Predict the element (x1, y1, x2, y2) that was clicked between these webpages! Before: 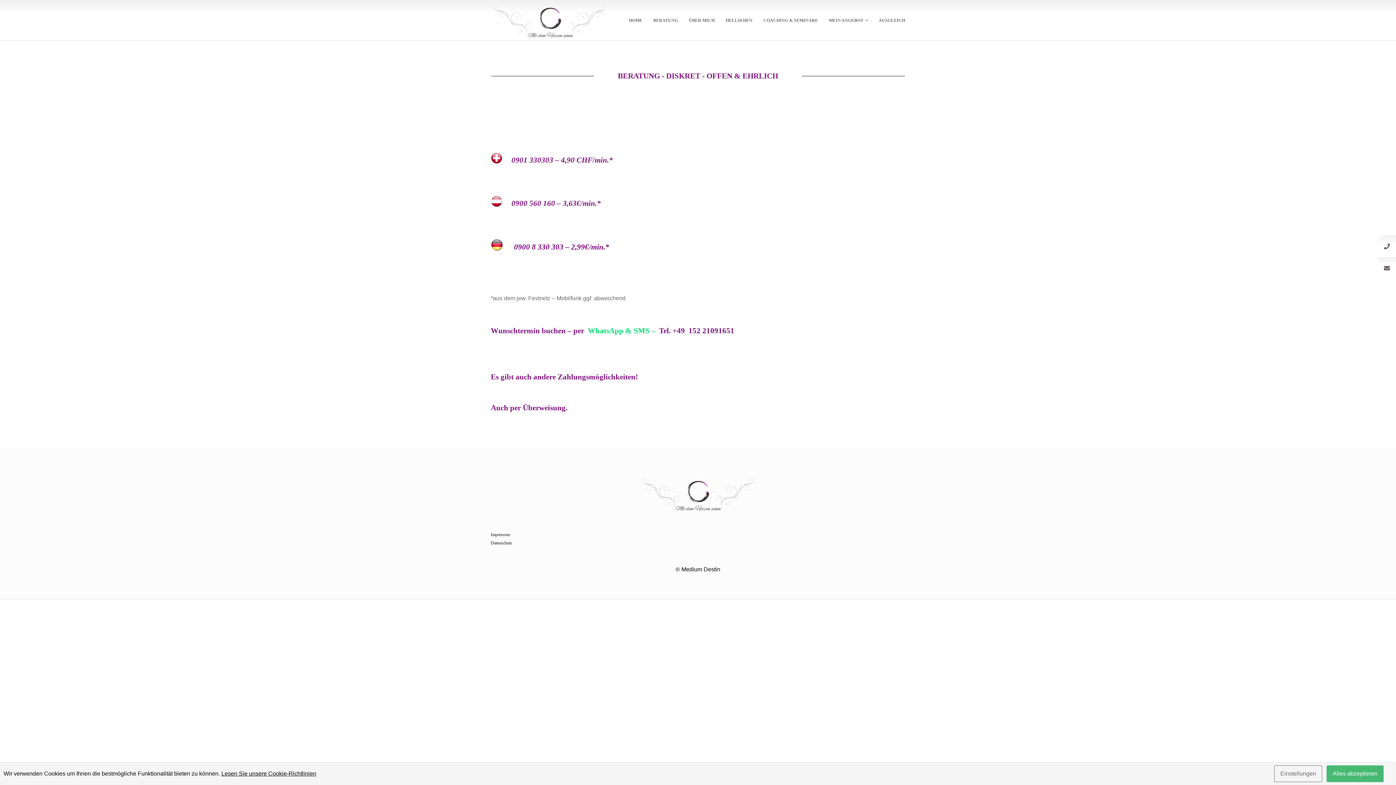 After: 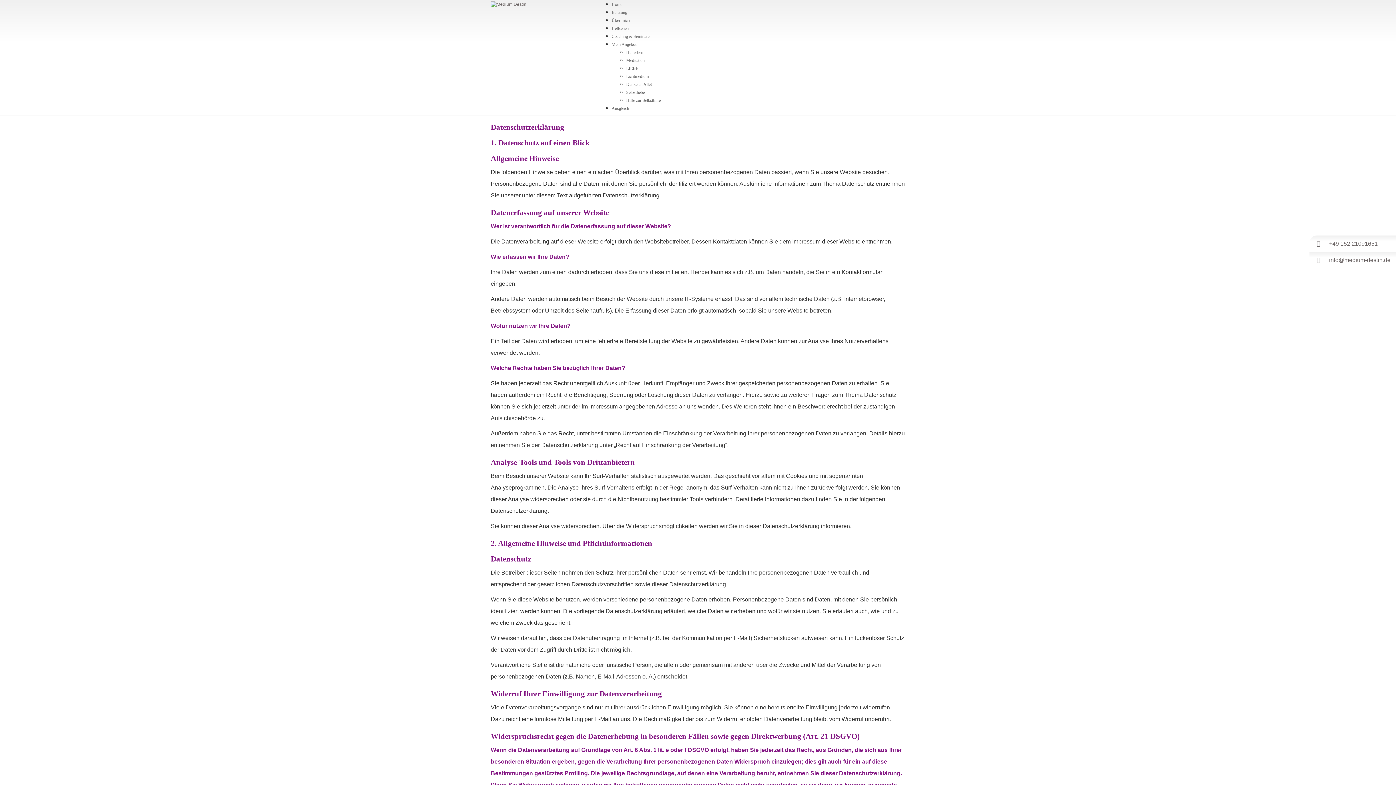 Action: bbox: (221, 770, 316, 777) label: Lesen Sie unsere Cookie-Richtlinien